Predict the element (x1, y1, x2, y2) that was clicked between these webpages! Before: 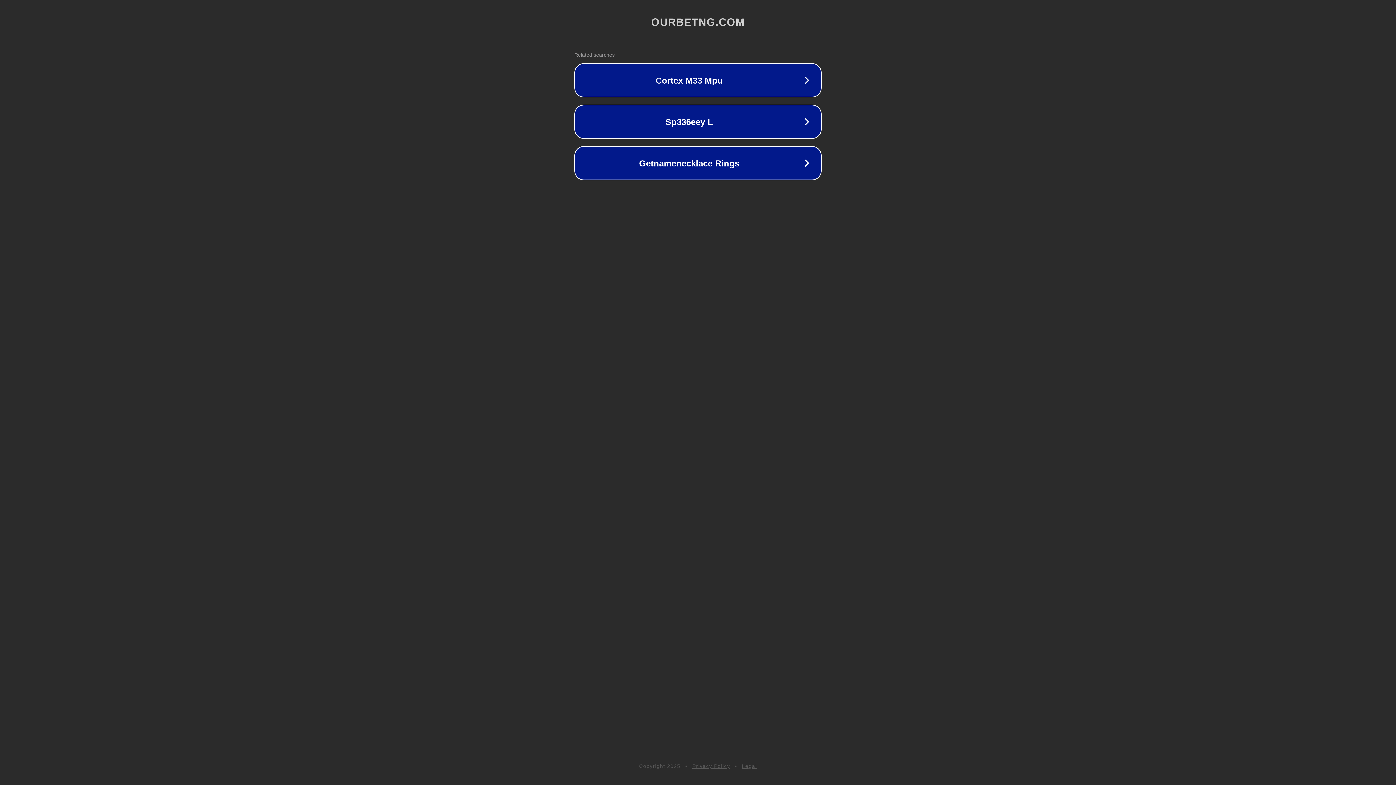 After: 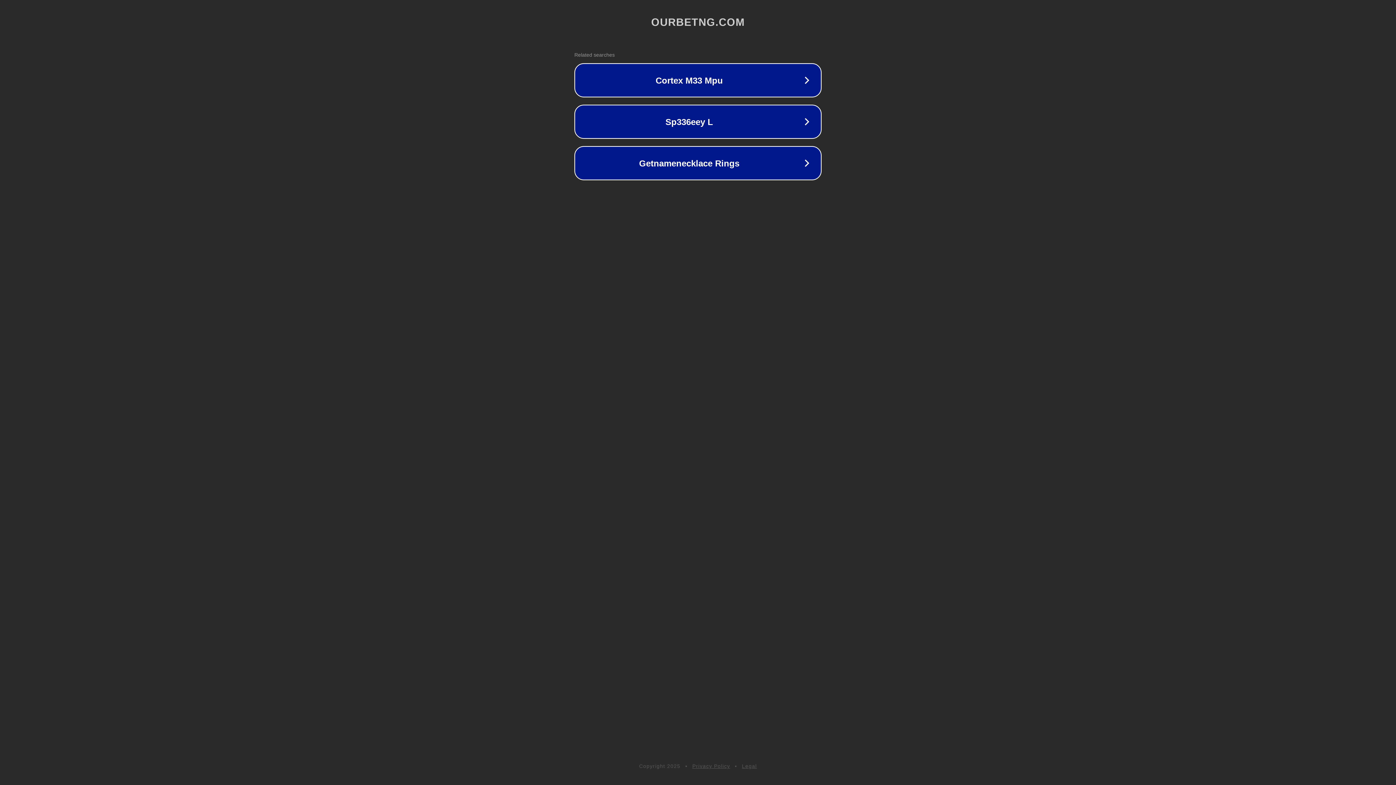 Action: bbox: (692, 763, 730, 769) label: Privacy Policy